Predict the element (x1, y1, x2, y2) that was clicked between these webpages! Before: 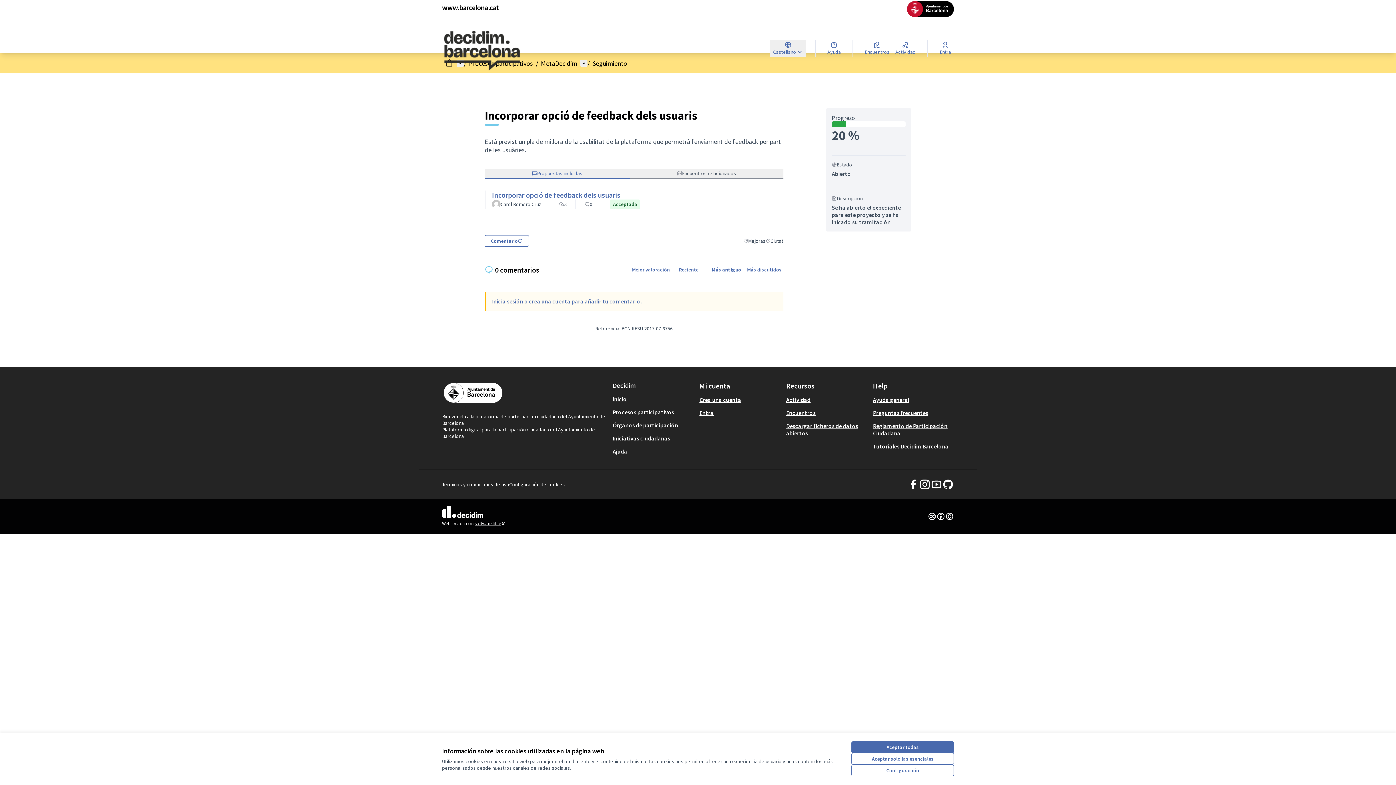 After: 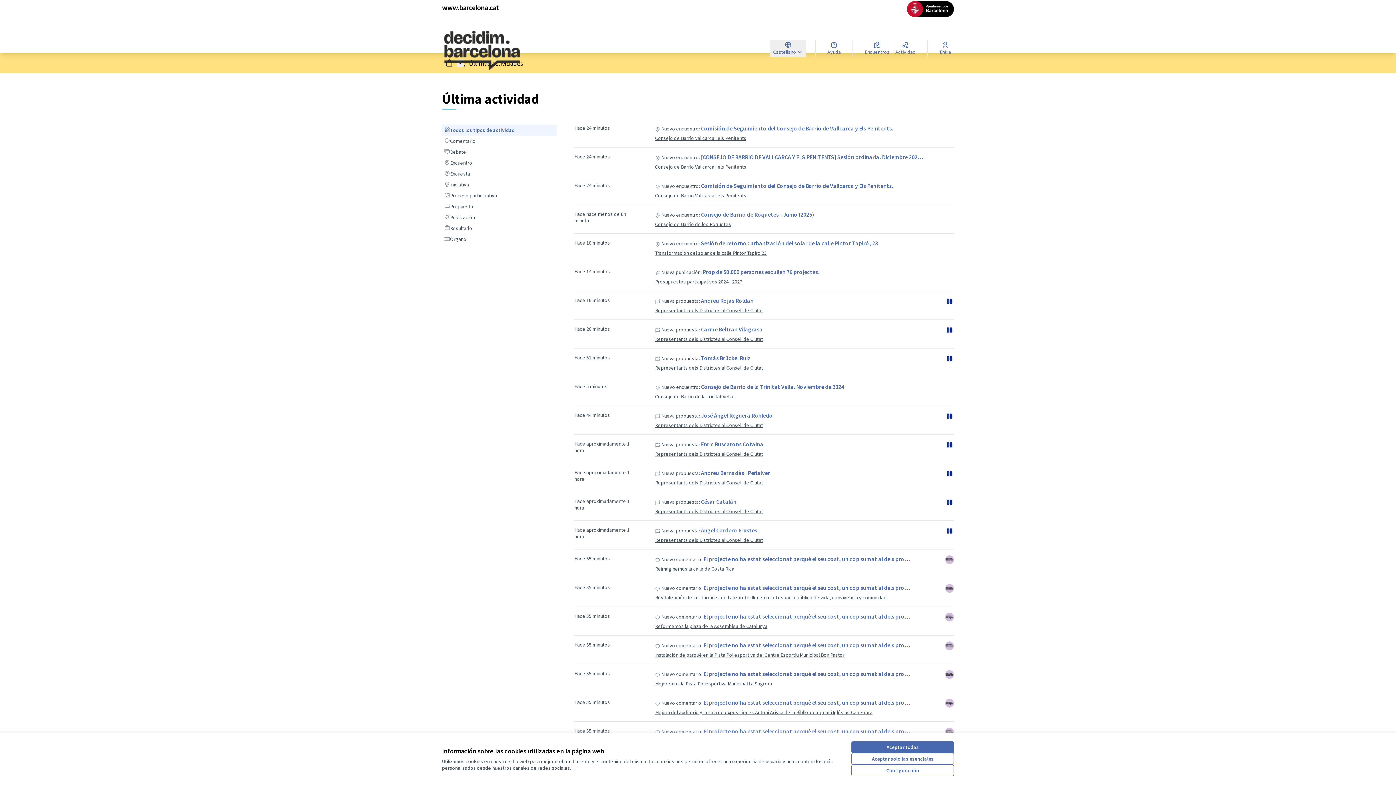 Action: bbox: (786, 396, 810, 403) label: Actividad